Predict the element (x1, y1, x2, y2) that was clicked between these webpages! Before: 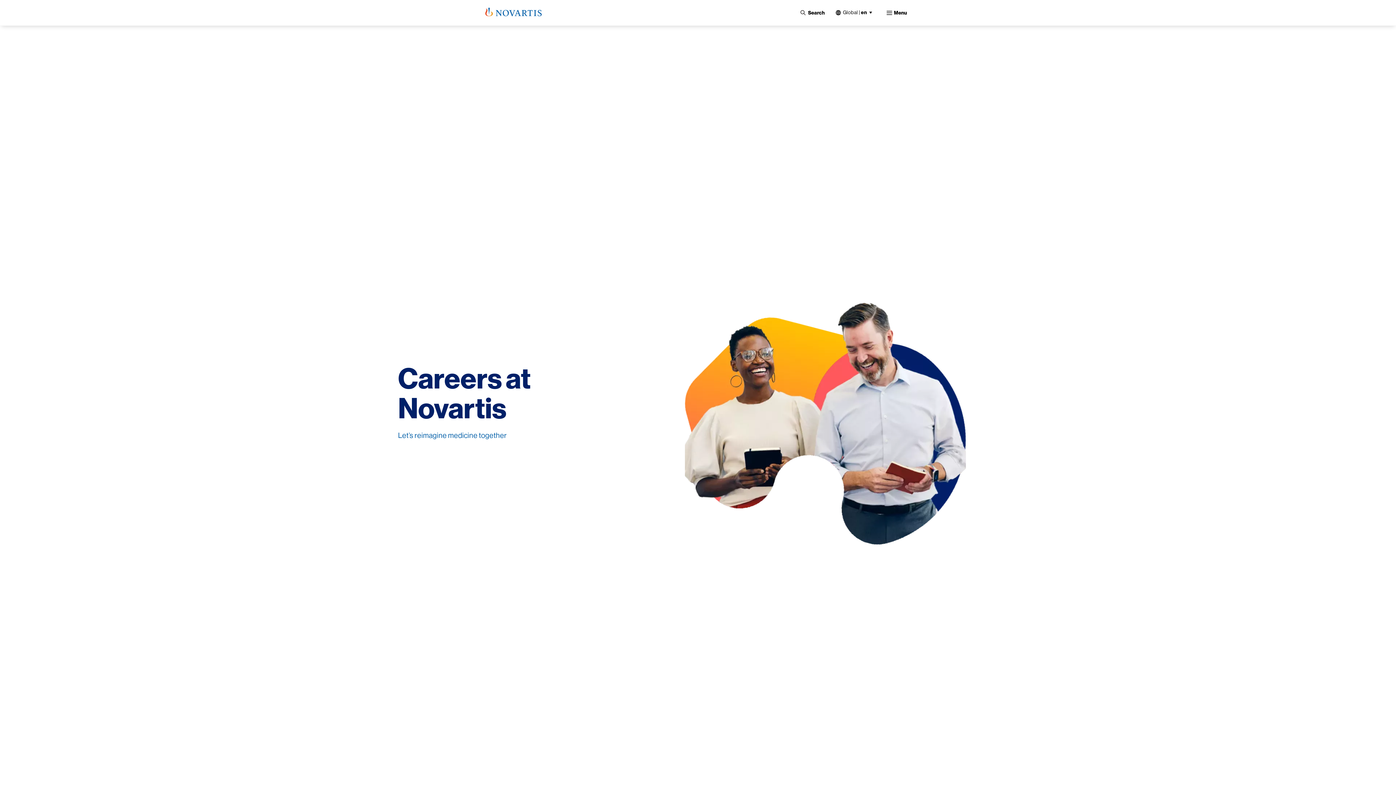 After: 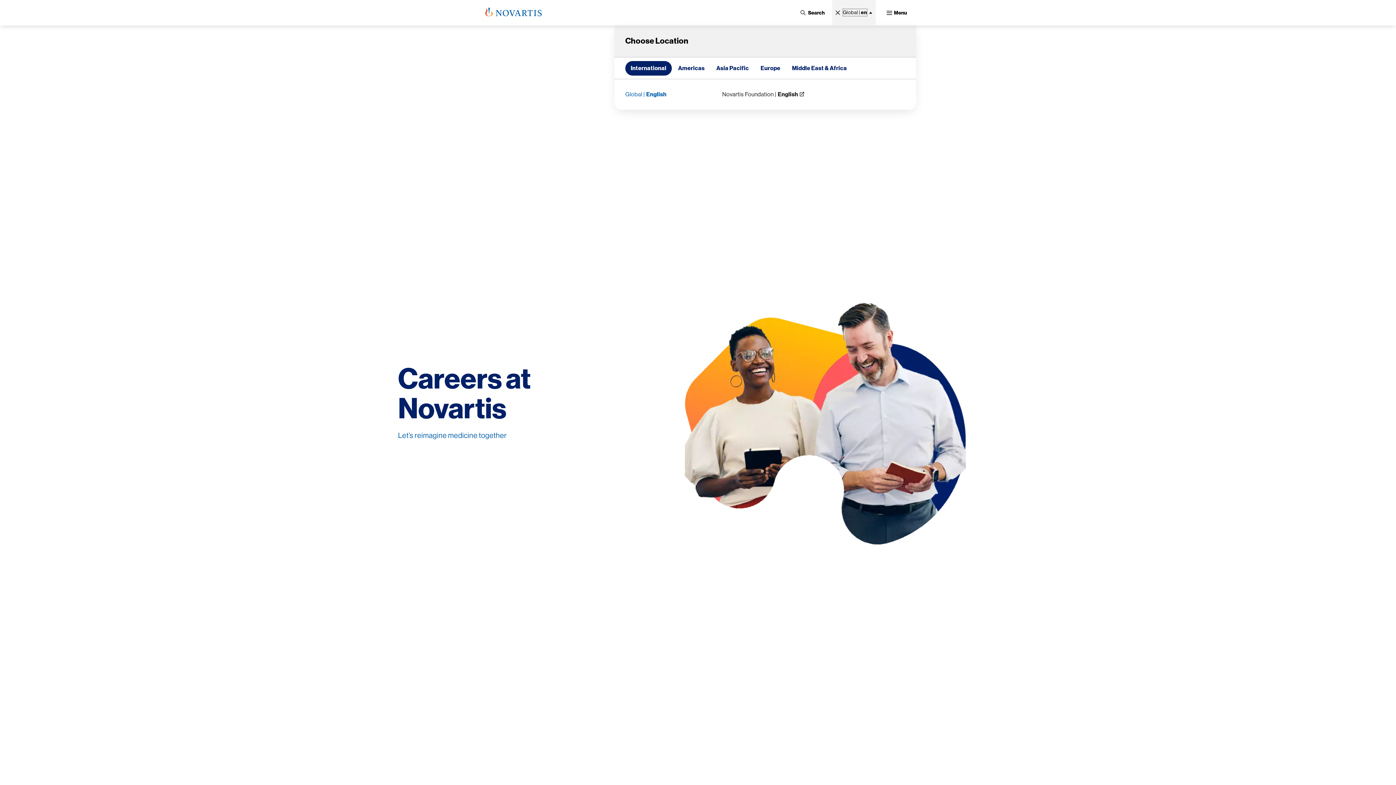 Action: label: Current site selection Global |en bbox: (843, 9, 867, 16)